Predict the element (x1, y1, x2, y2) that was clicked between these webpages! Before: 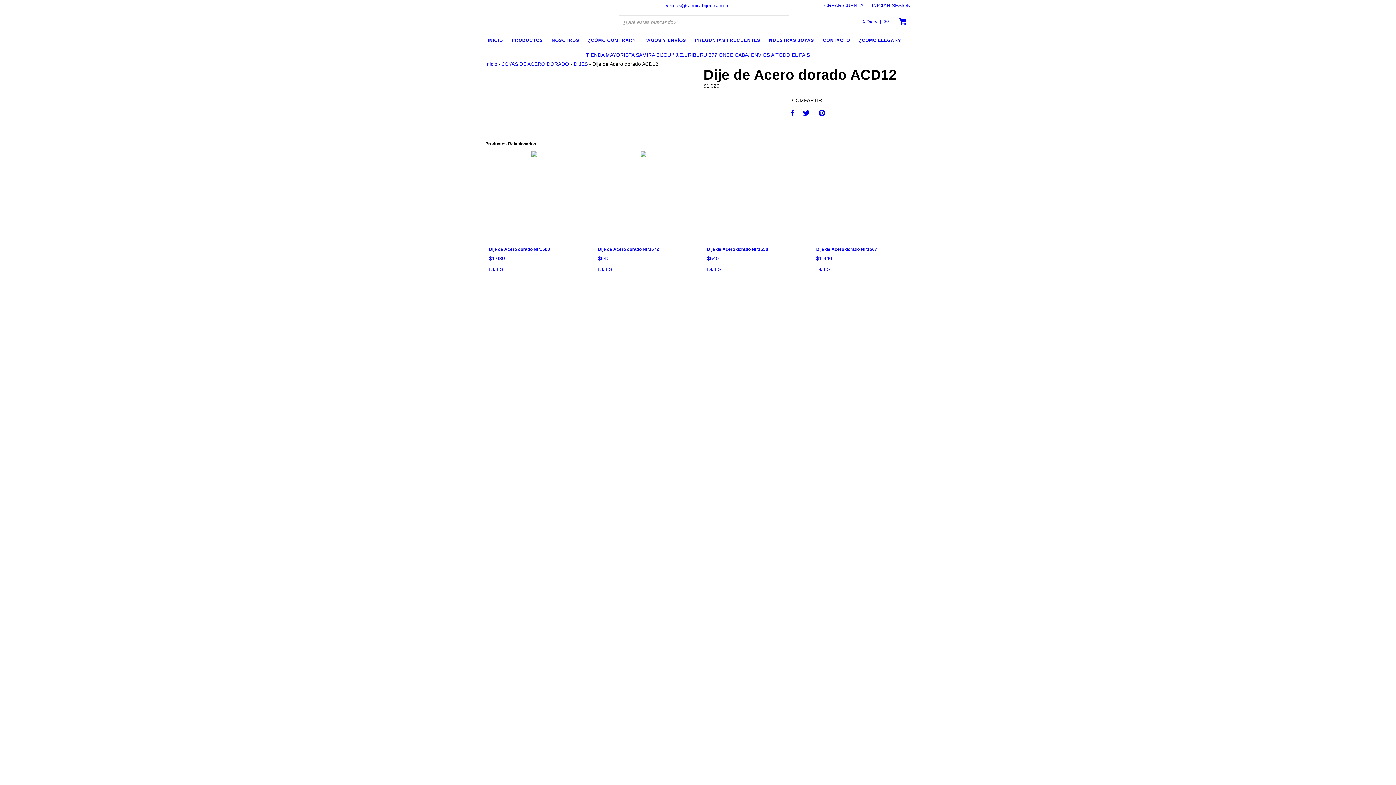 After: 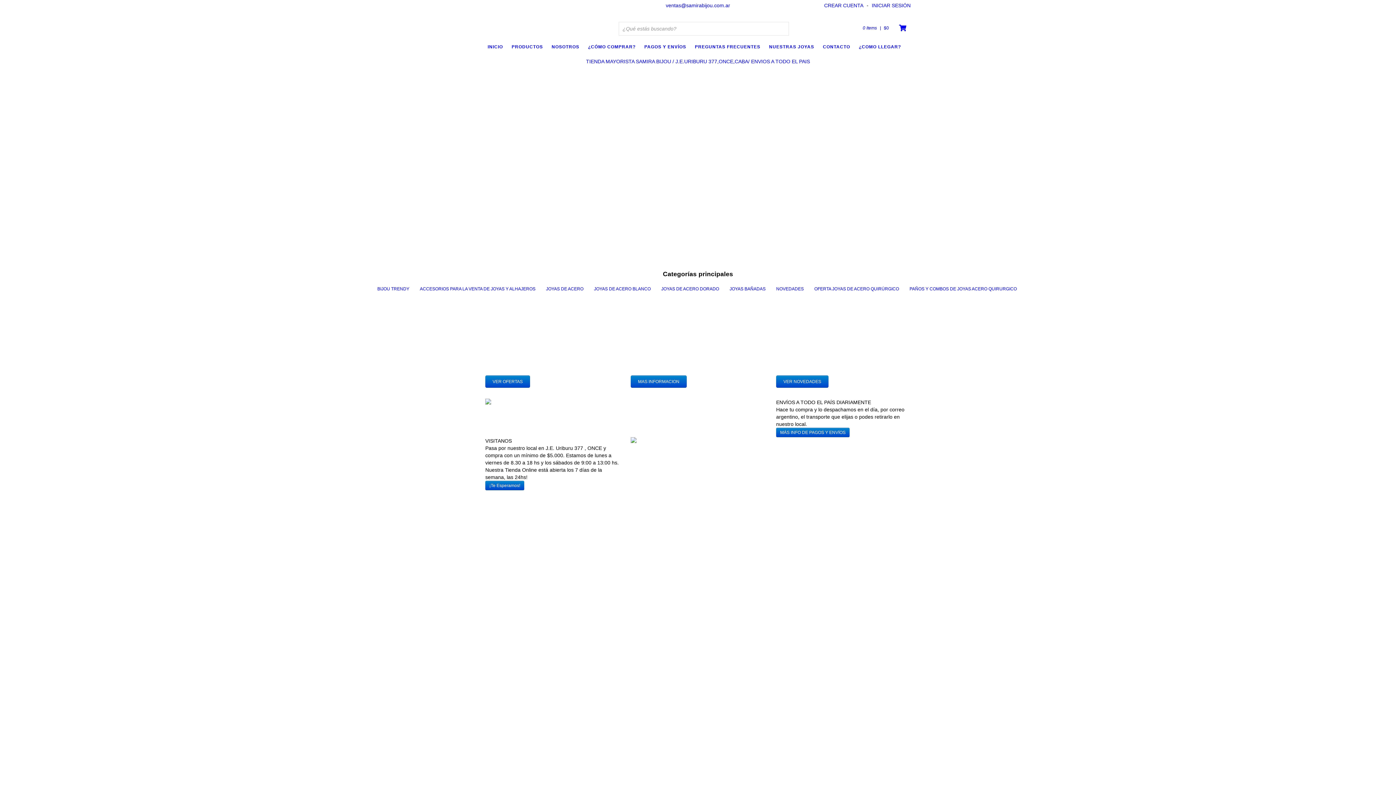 Action: label: INICIO bbox: (487, 36, 510, 44)